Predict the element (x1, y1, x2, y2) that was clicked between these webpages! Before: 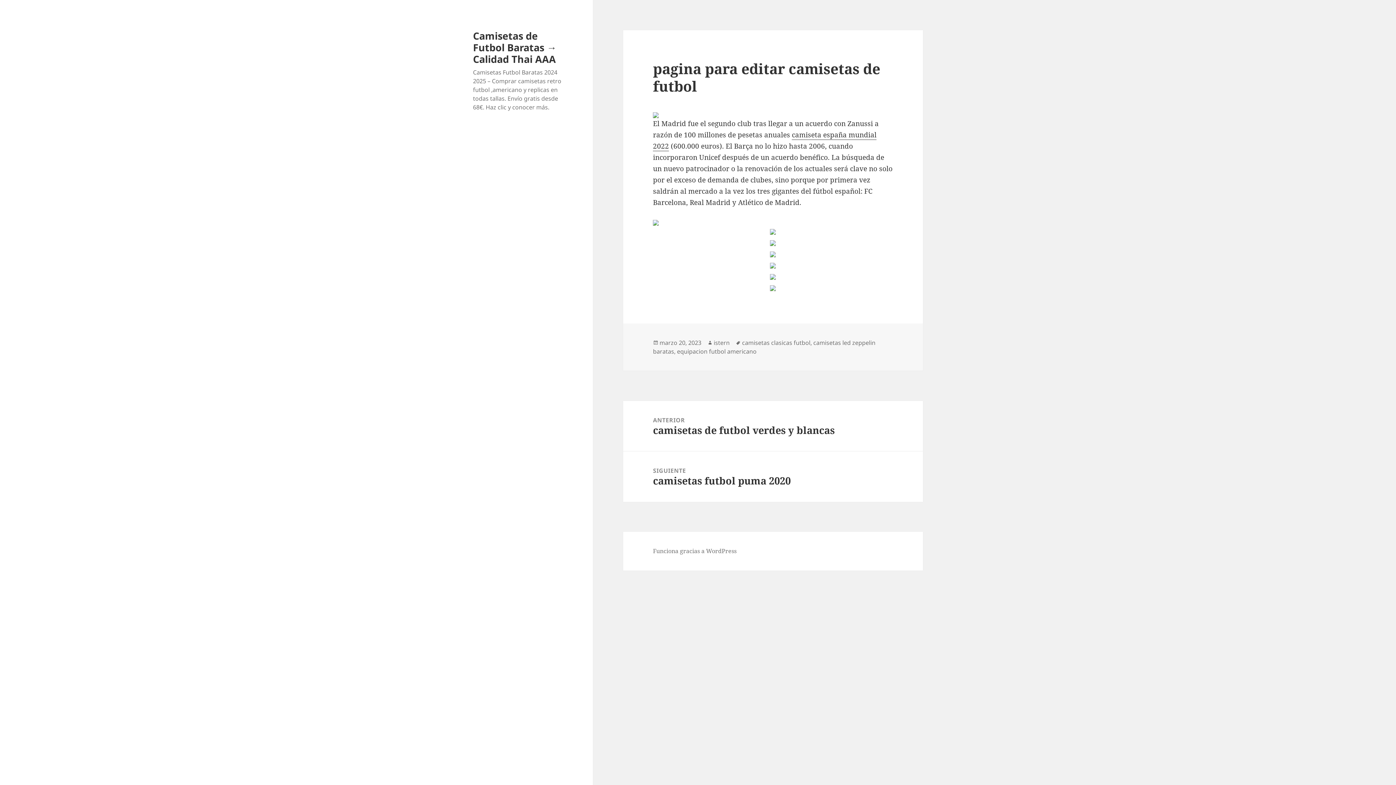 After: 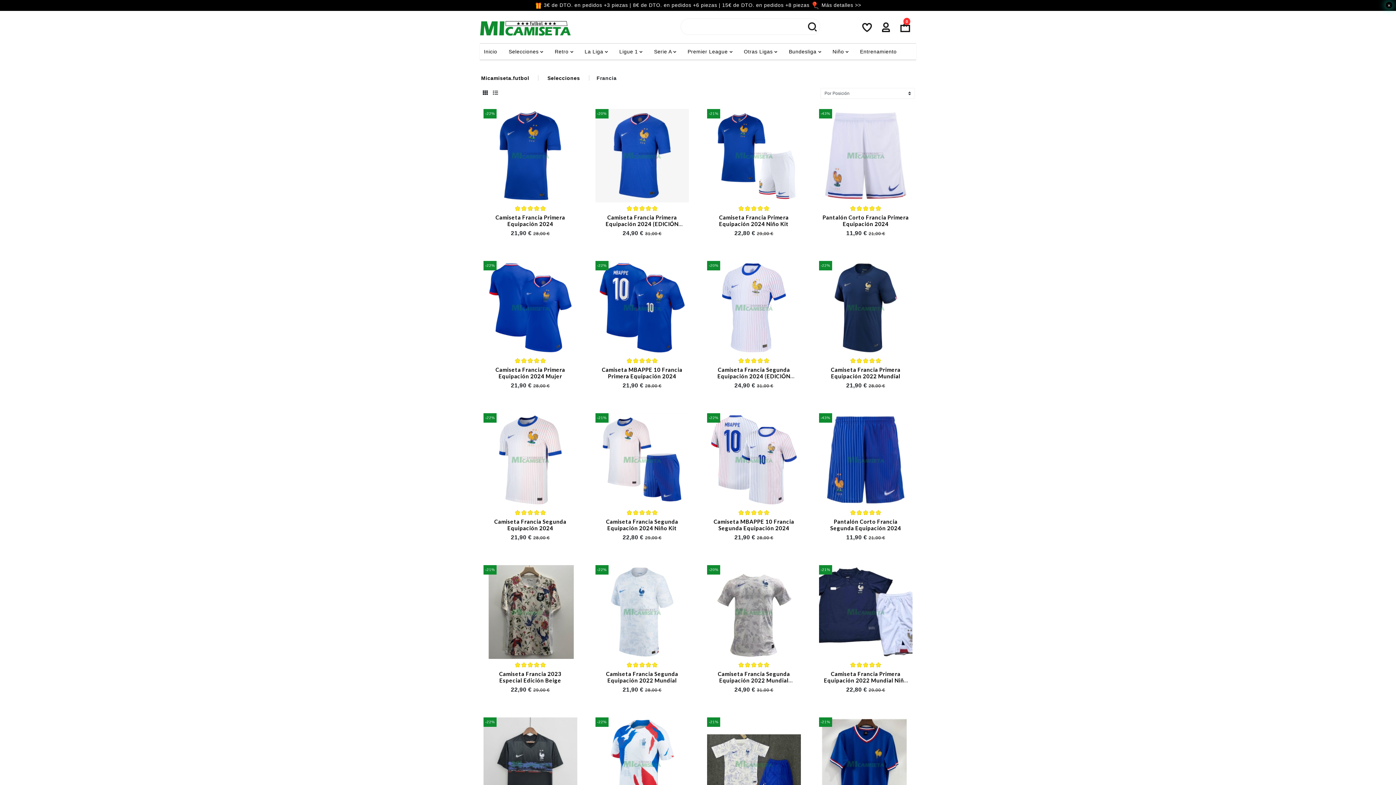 Action: bbox: (653, 112, 893, 118)